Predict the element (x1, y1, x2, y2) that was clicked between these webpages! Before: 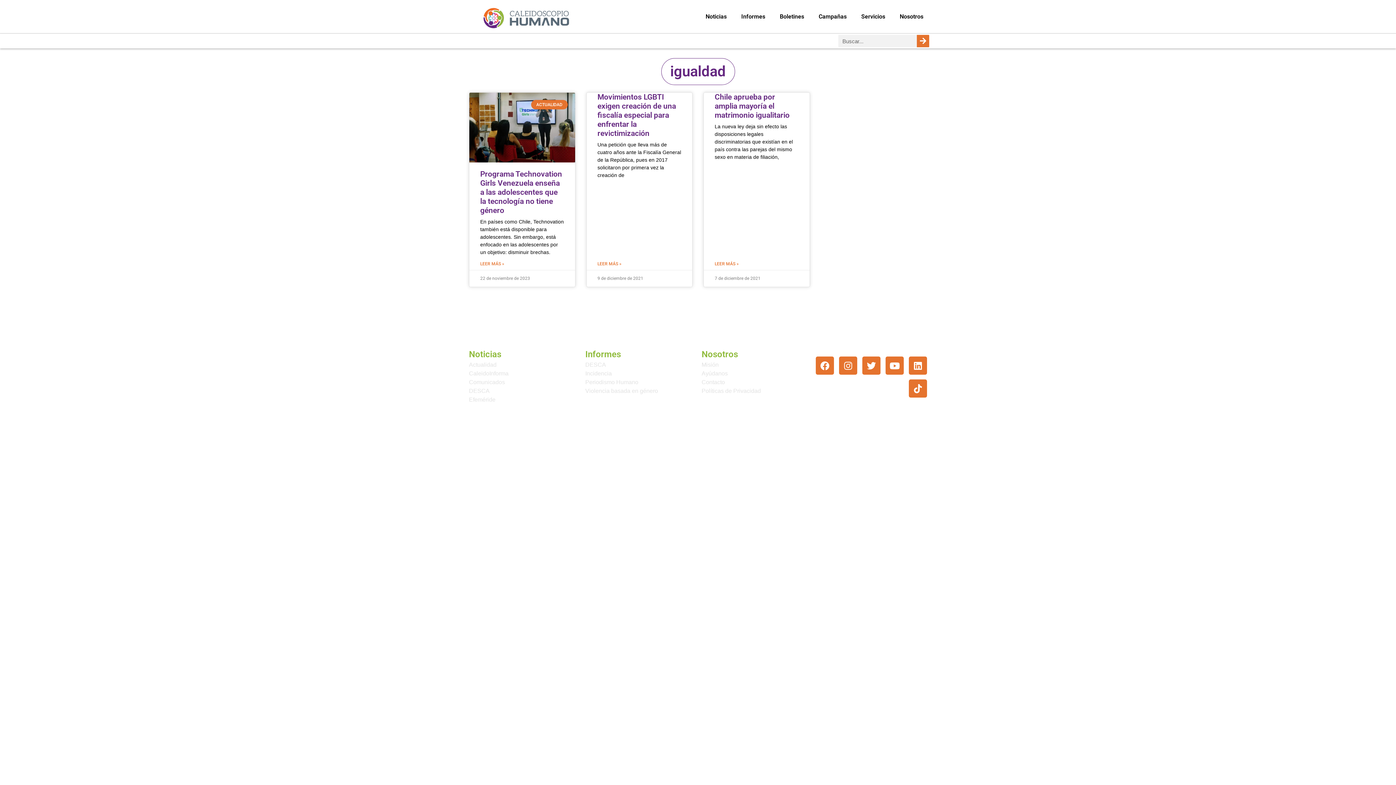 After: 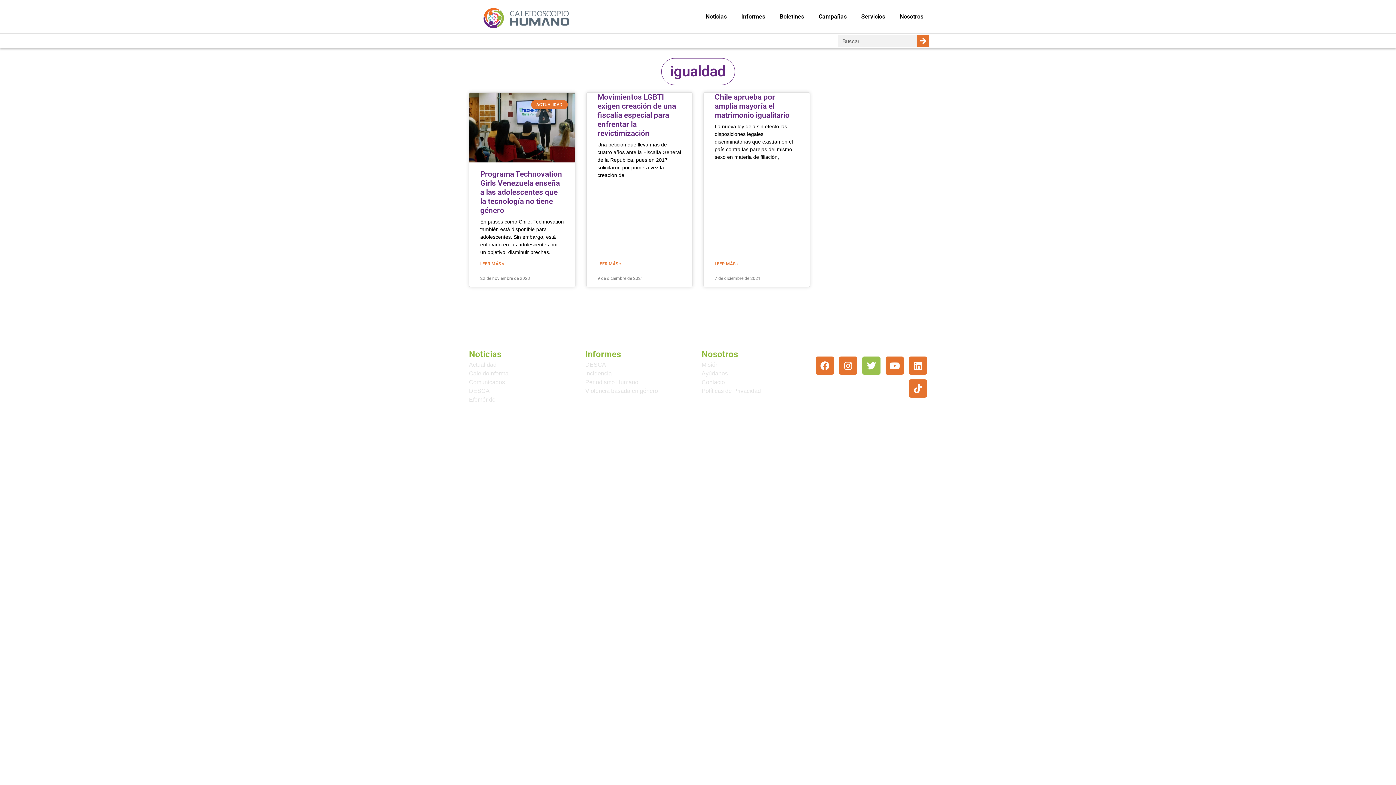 Action: bbox: (862, 356, 880, 375) label: Twitter